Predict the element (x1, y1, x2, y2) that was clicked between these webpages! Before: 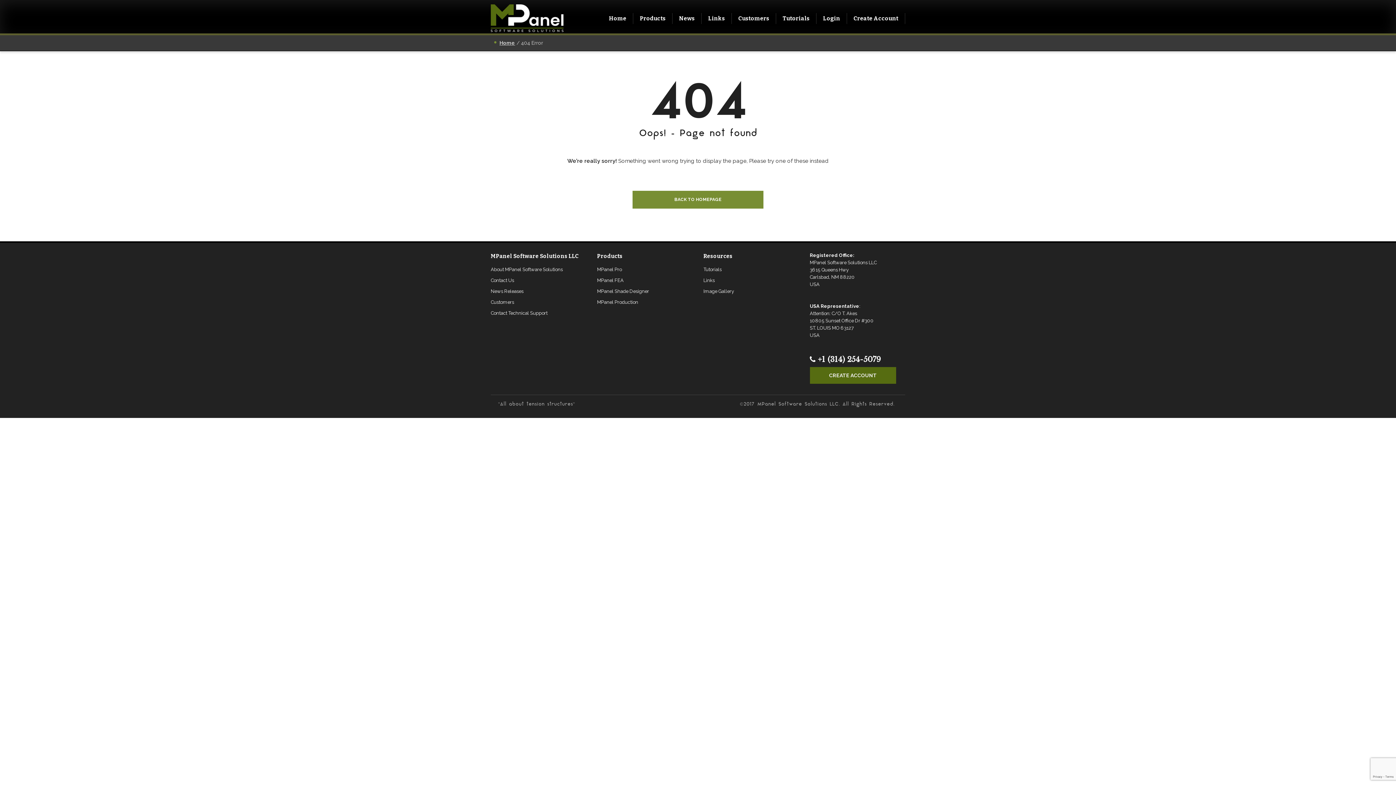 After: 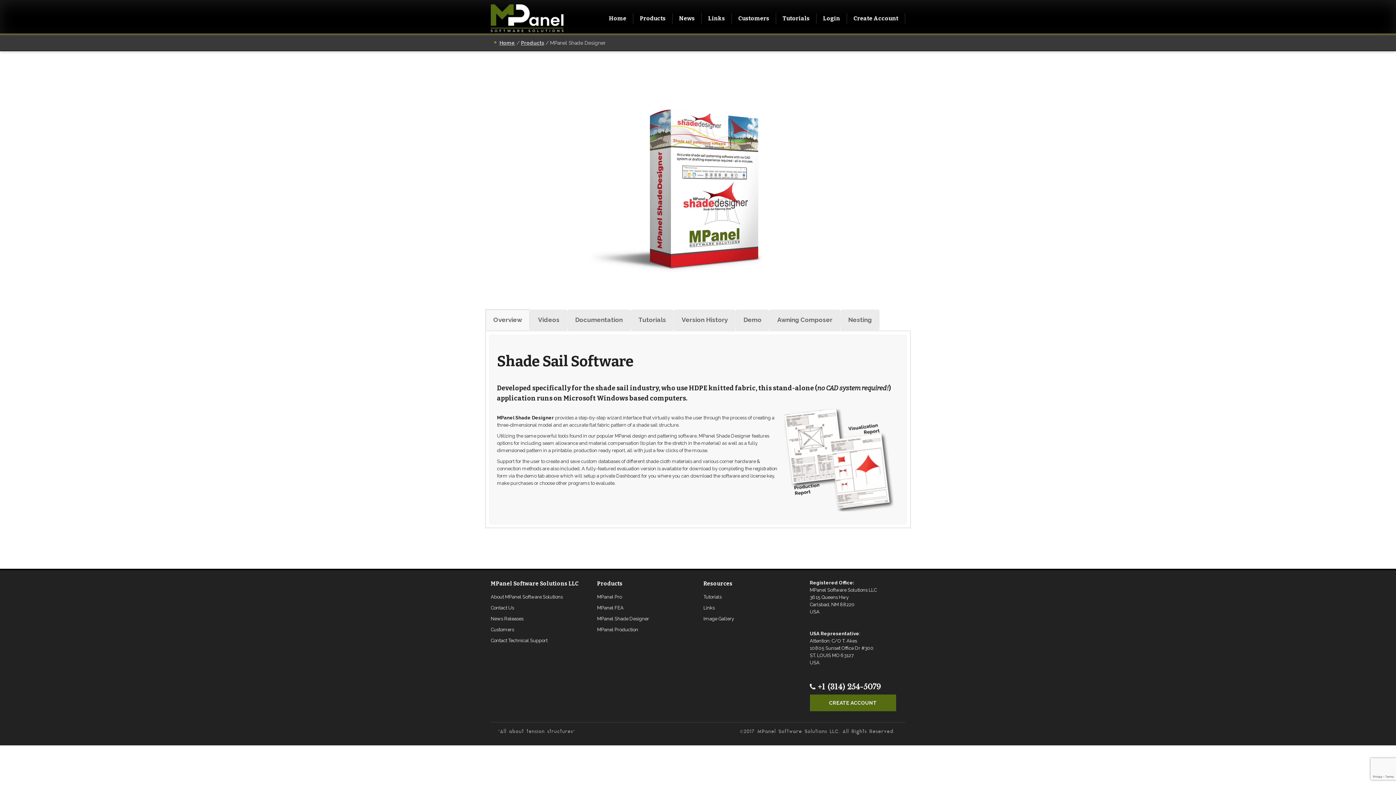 Action: label: MPanel Shade Designer bbox: (597, 288, 650, 294)